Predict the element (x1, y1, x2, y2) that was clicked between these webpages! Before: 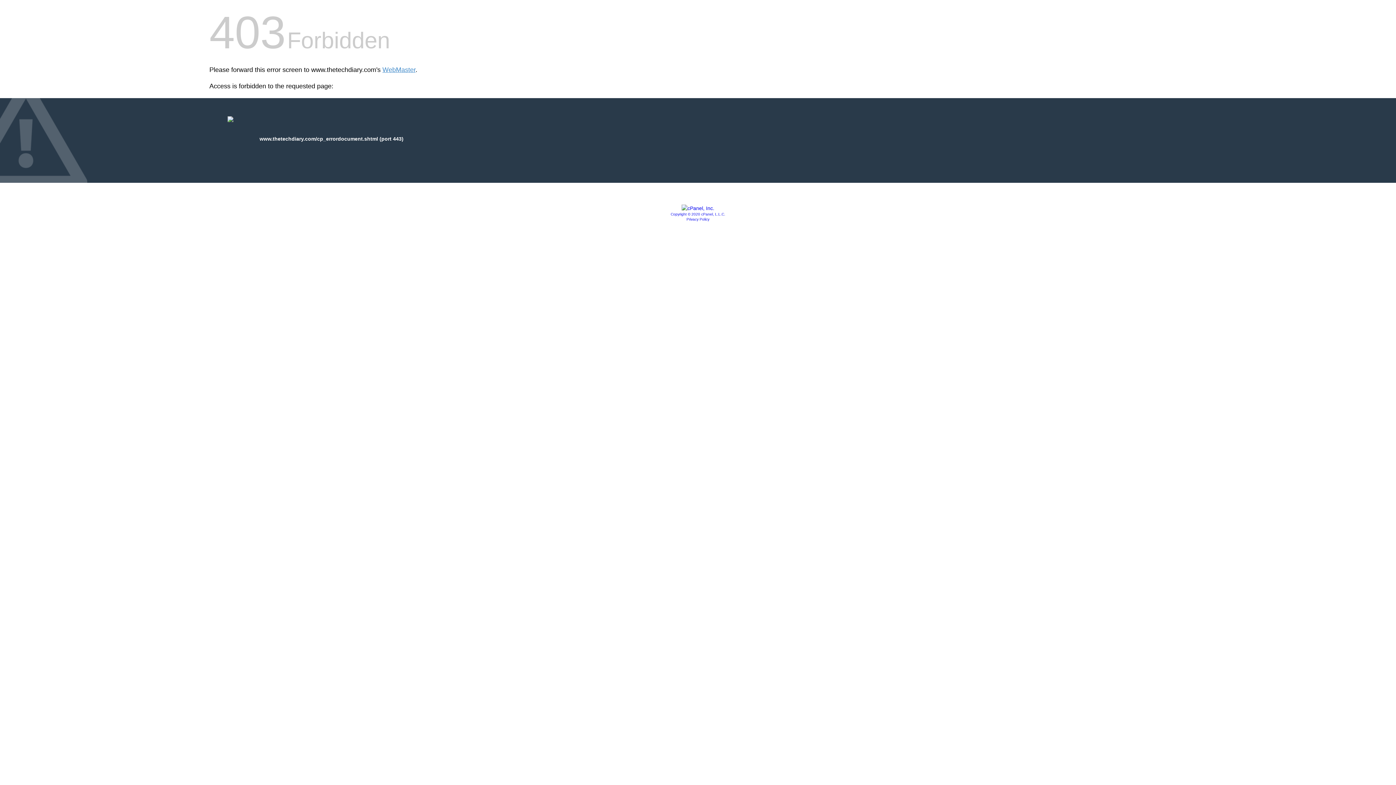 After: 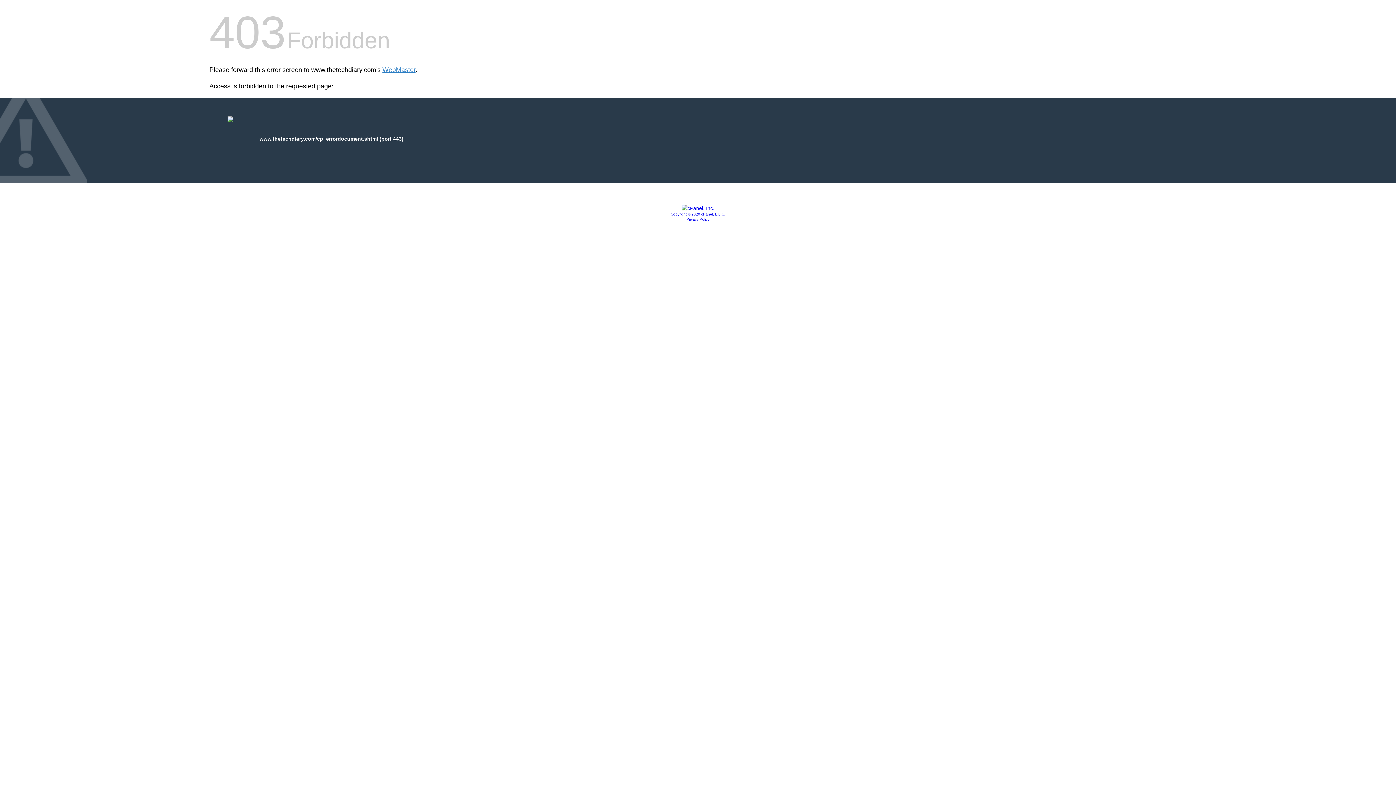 Action: label: Copyright © 2020 cPanel, L.L.C. bbox: (670, 212, 725, 216)